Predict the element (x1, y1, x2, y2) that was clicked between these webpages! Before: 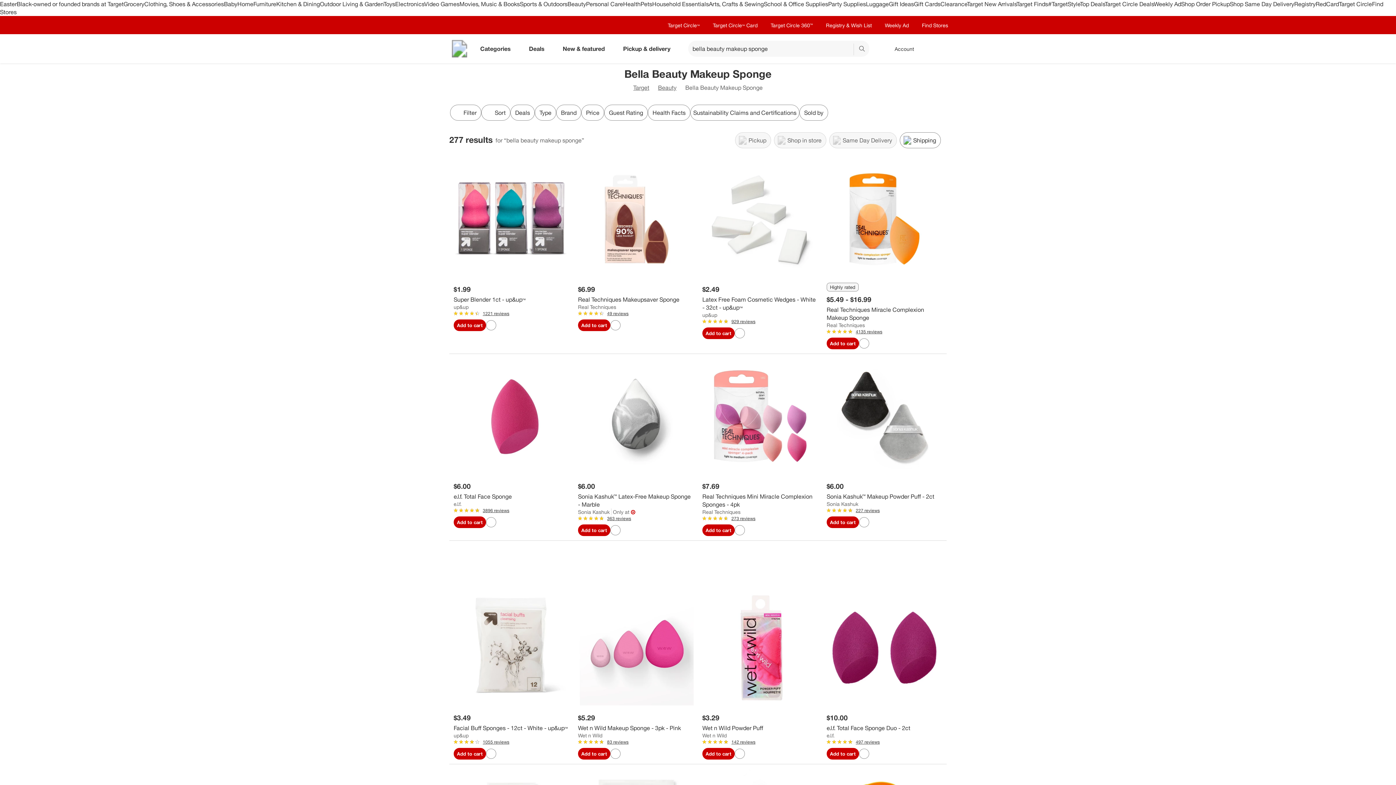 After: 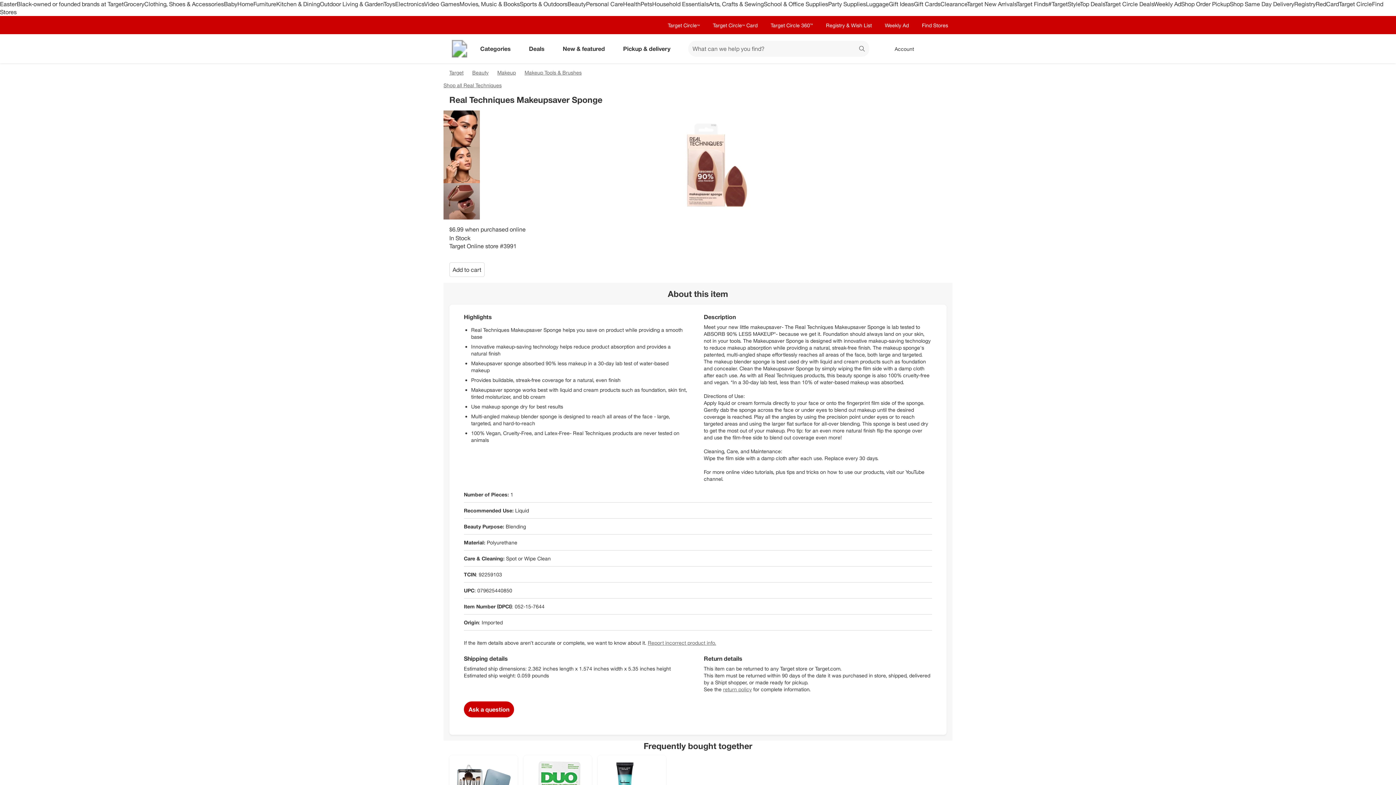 Action: label: Real Techniques Makeupsaver Sponge bbox: (578, 295, 693, 303)